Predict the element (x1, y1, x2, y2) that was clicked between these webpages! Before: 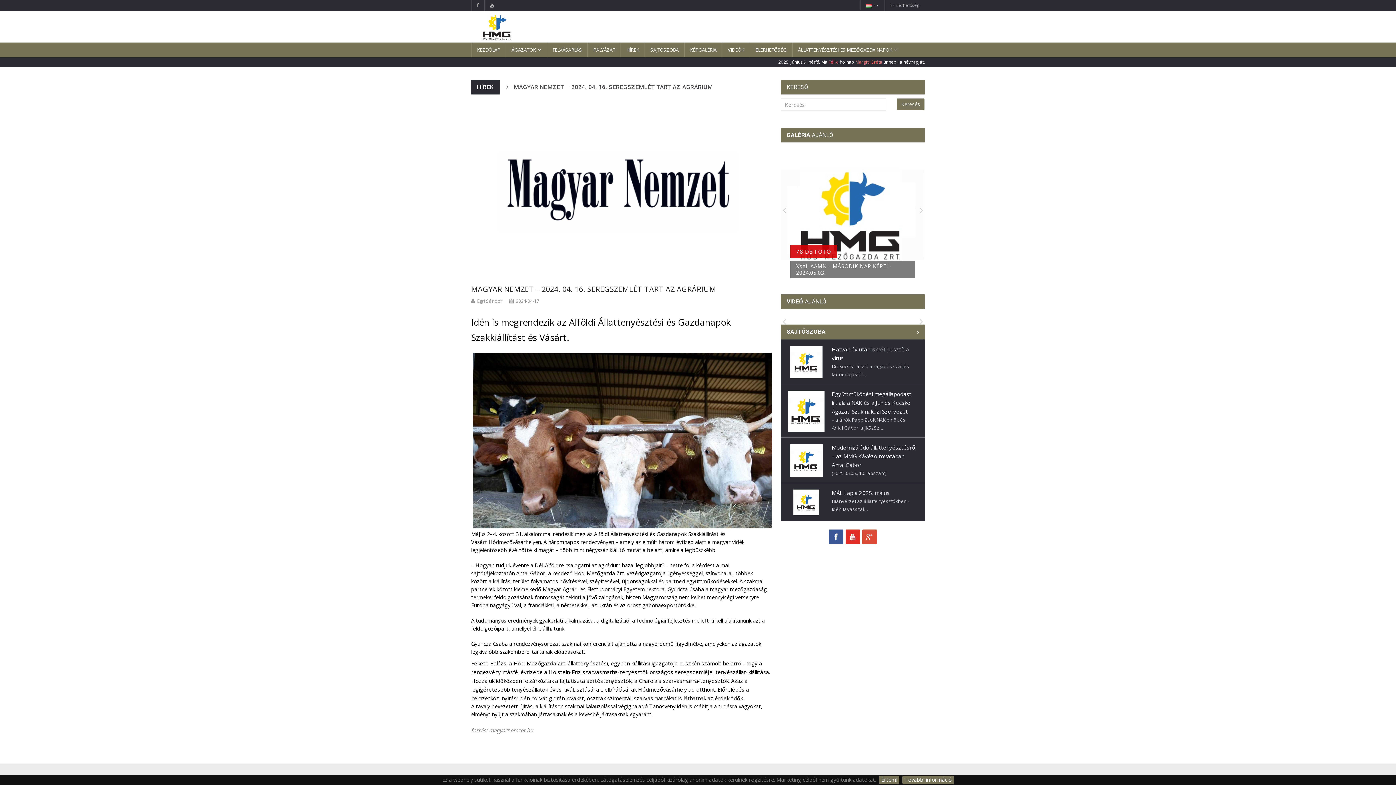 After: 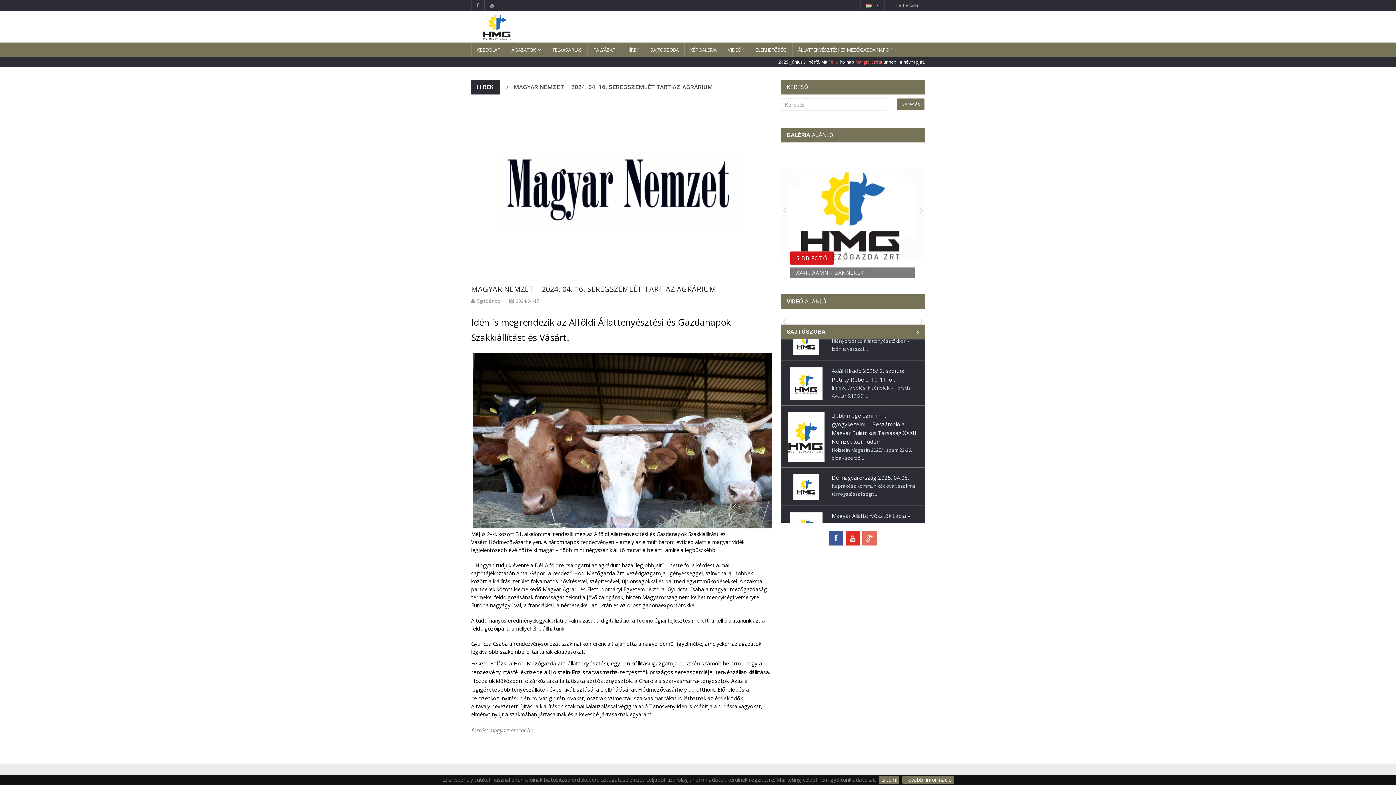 Action: bbox: (862, 537, 876, 552)